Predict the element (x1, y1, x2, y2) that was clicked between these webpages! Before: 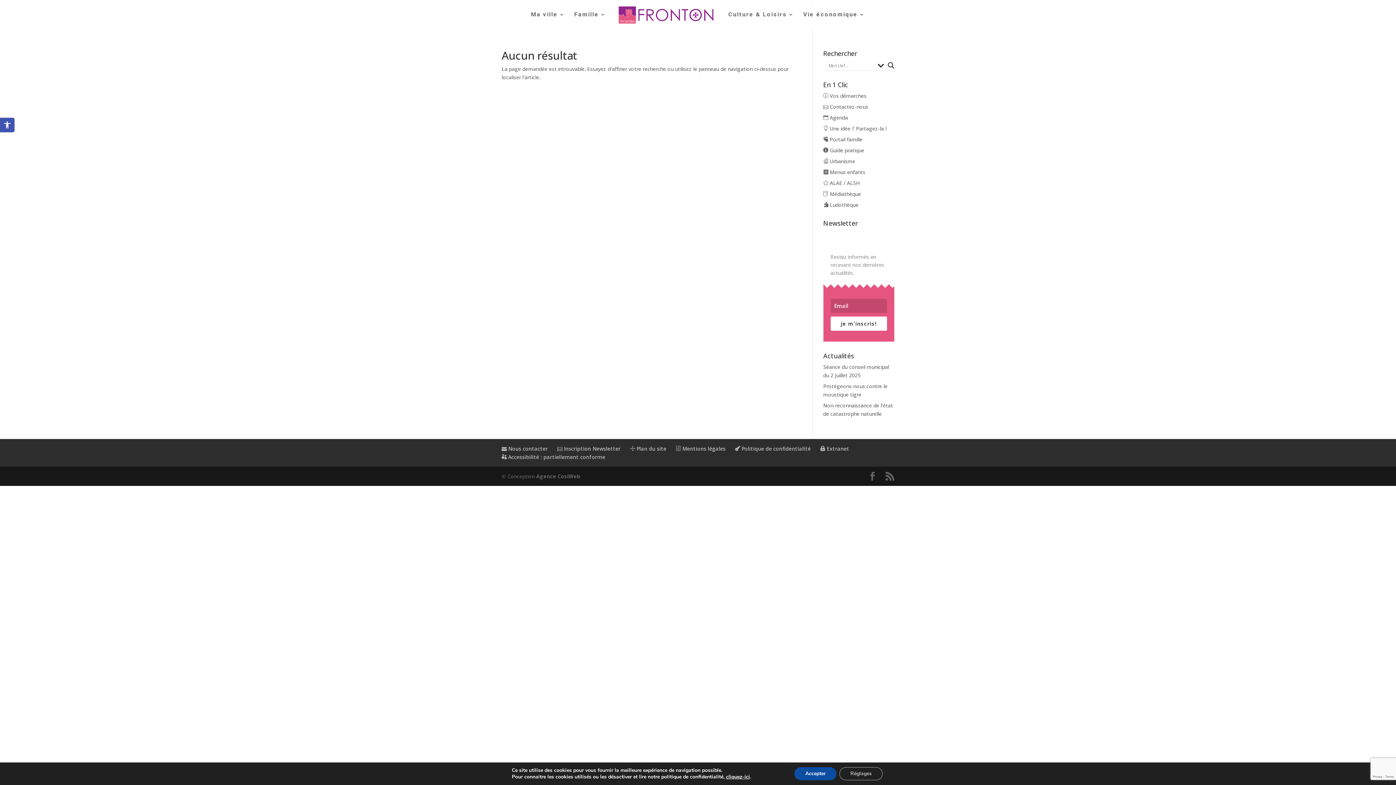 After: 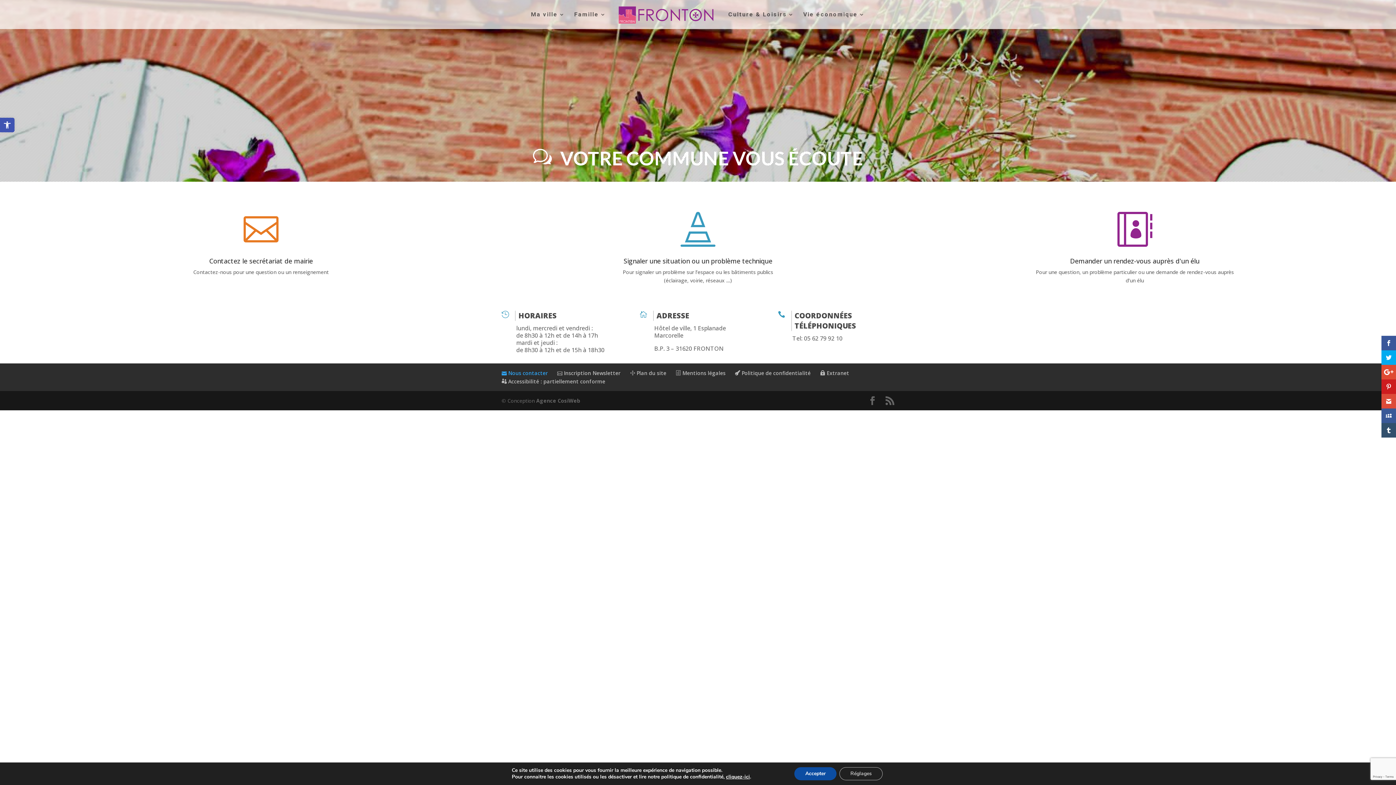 Action: bbox: (823, 103, 868, 110) label:  Contactez-nous